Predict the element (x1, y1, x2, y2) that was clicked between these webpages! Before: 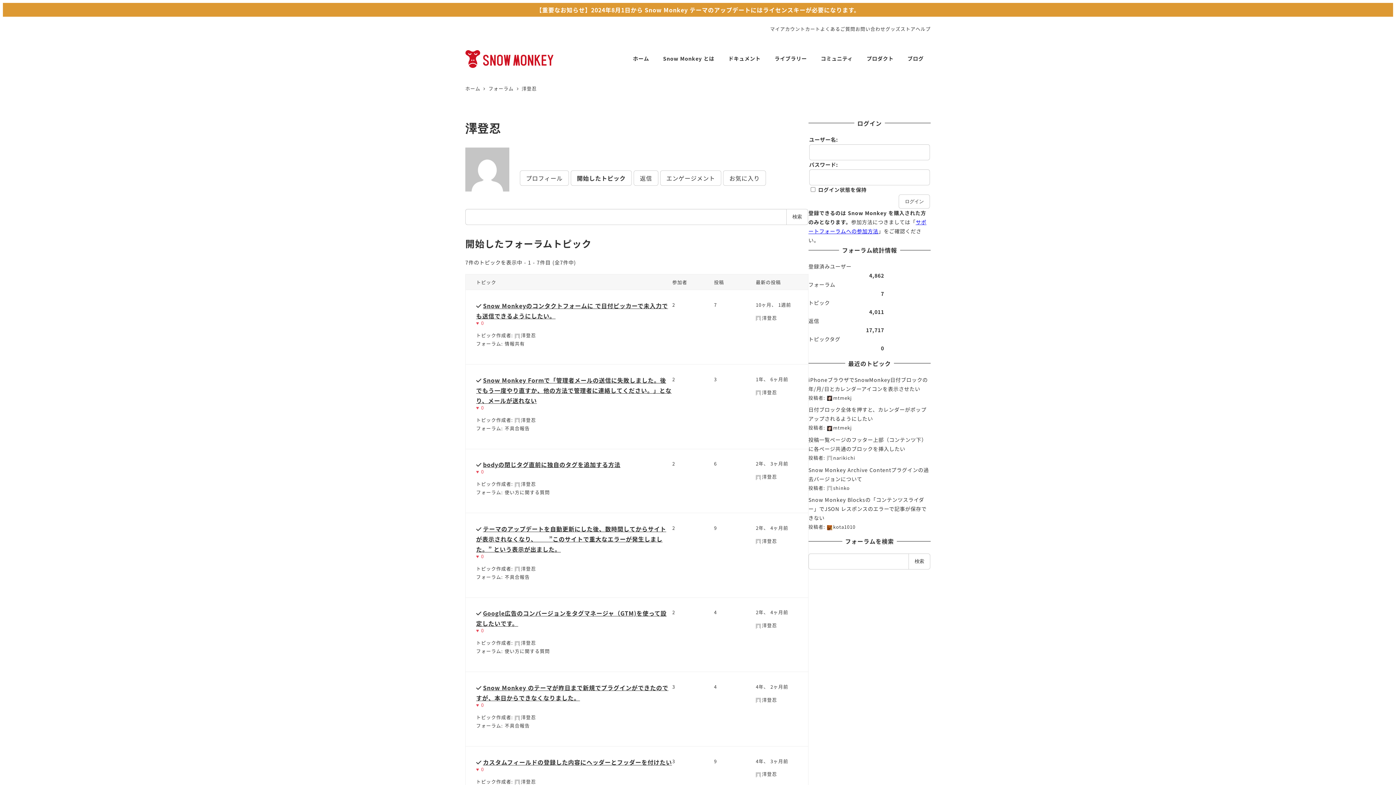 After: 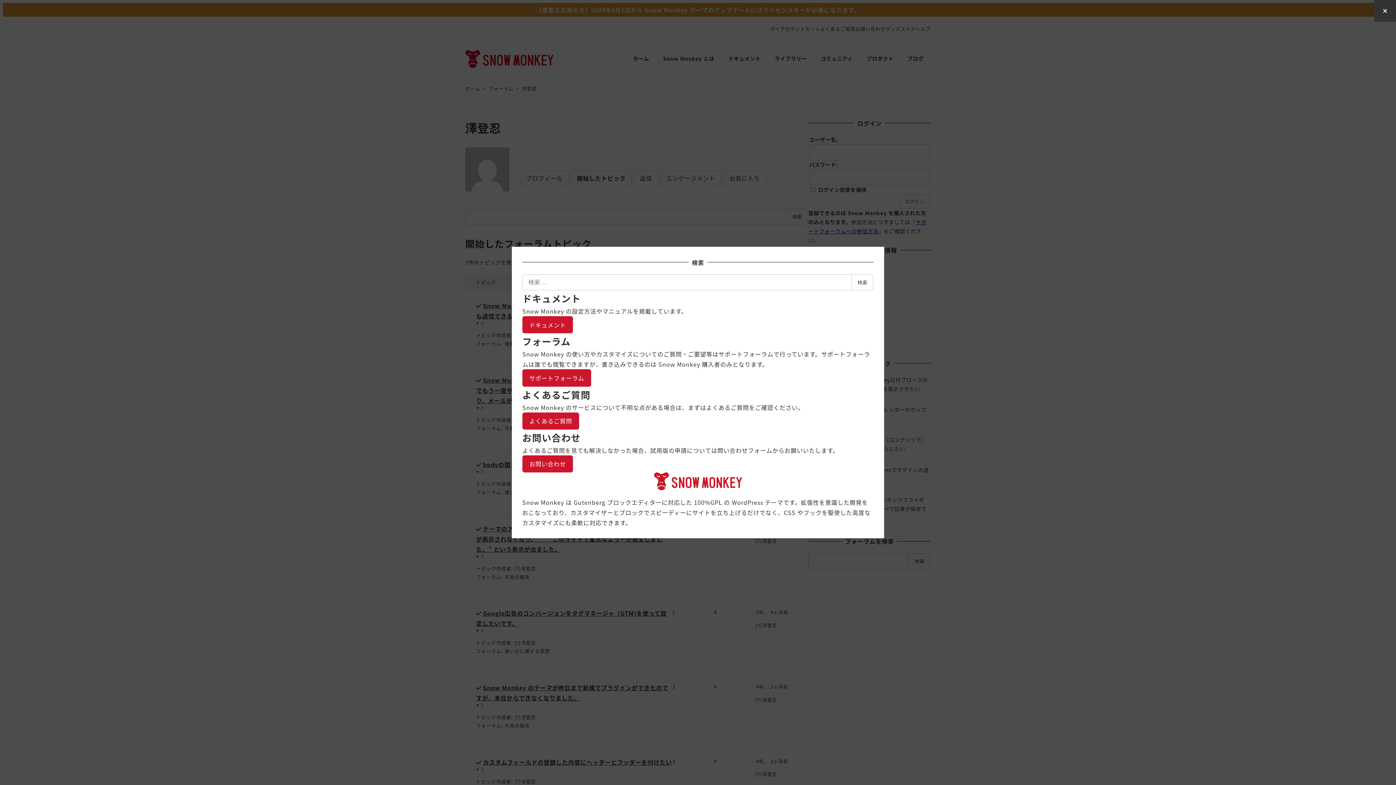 Action: label: ヘルプ bbox: (915, 24, 930, 33)